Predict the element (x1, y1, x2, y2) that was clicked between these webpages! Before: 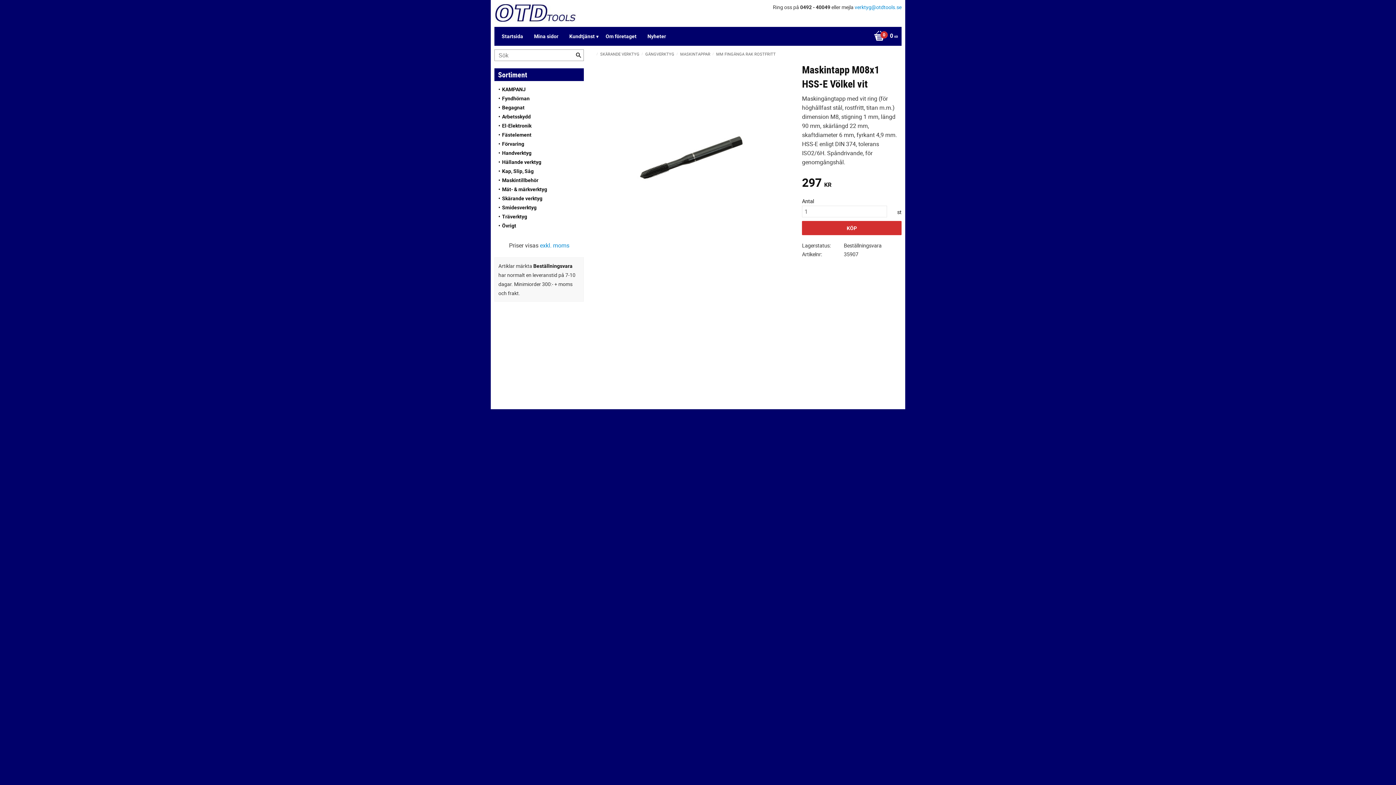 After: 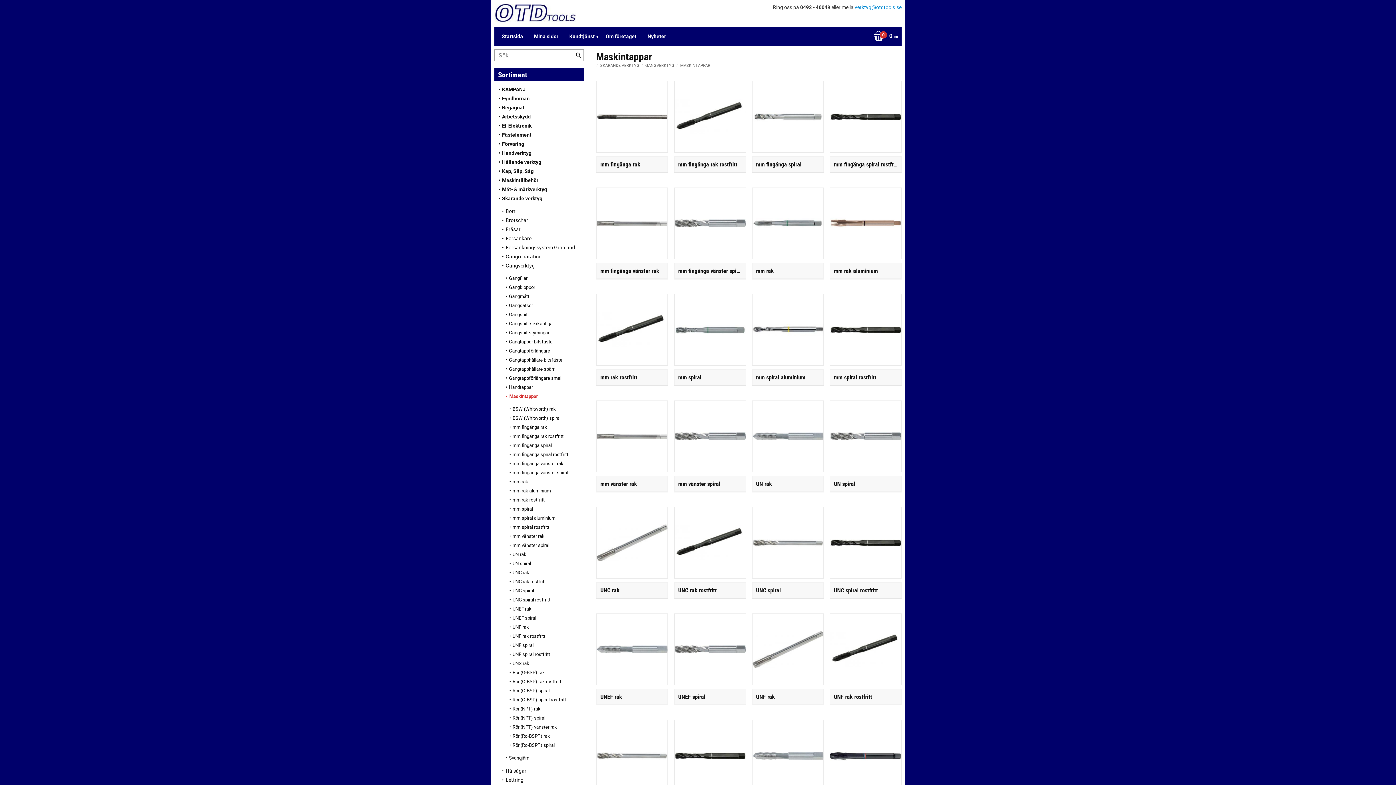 Action: label: MASKINTAPPAR bbox: (678, 49, 711, 58)